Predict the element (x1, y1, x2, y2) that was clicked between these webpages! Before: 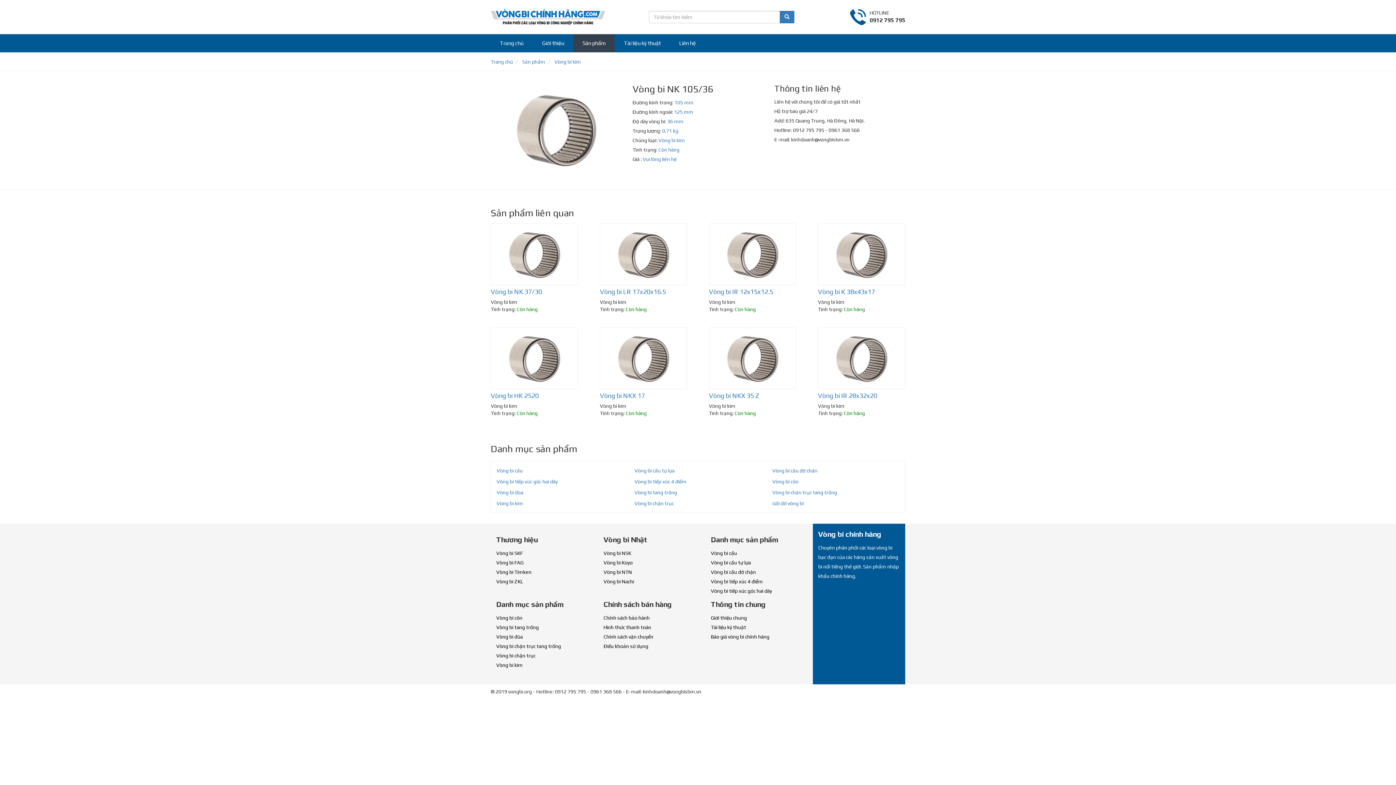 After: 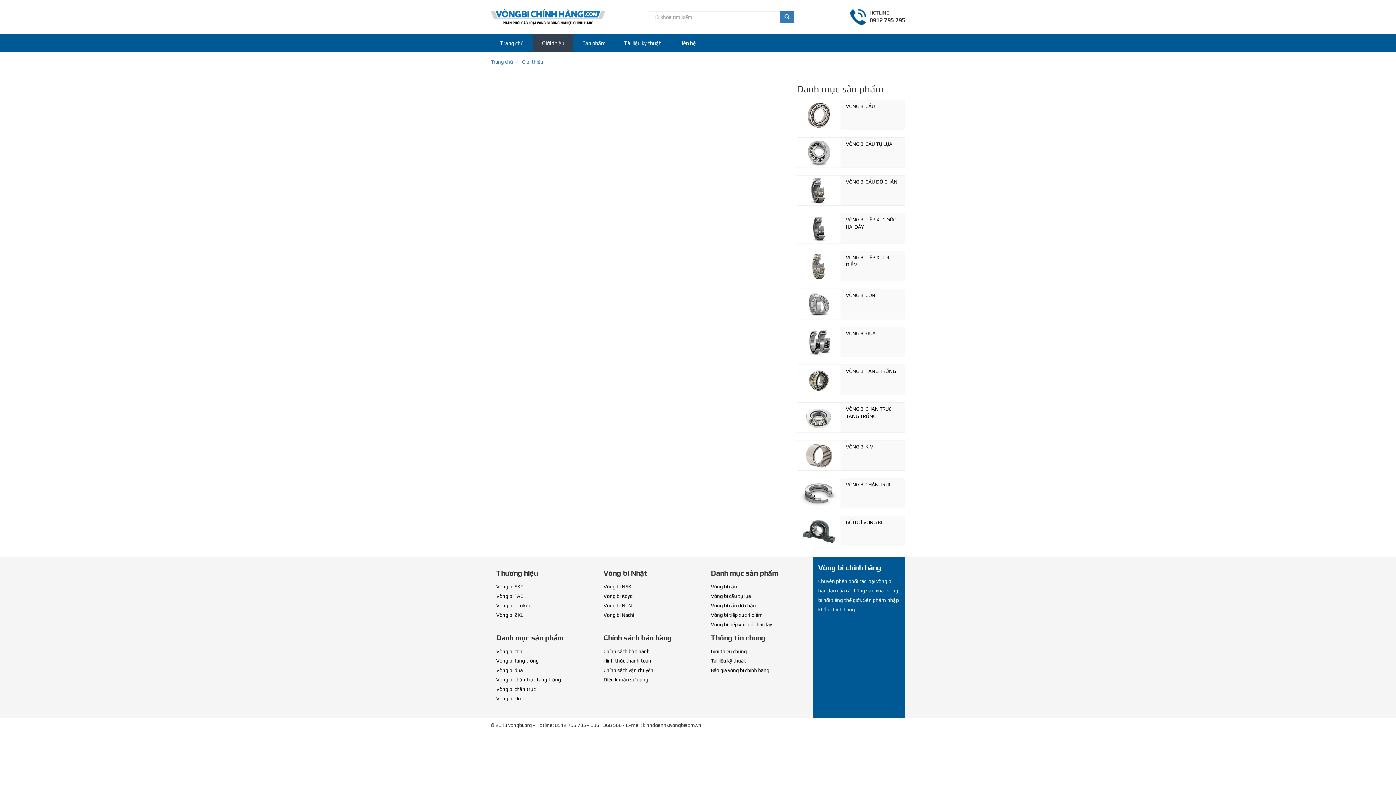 Action: bbox: (711, 615, 747, 621) label: Giới thiệu chung